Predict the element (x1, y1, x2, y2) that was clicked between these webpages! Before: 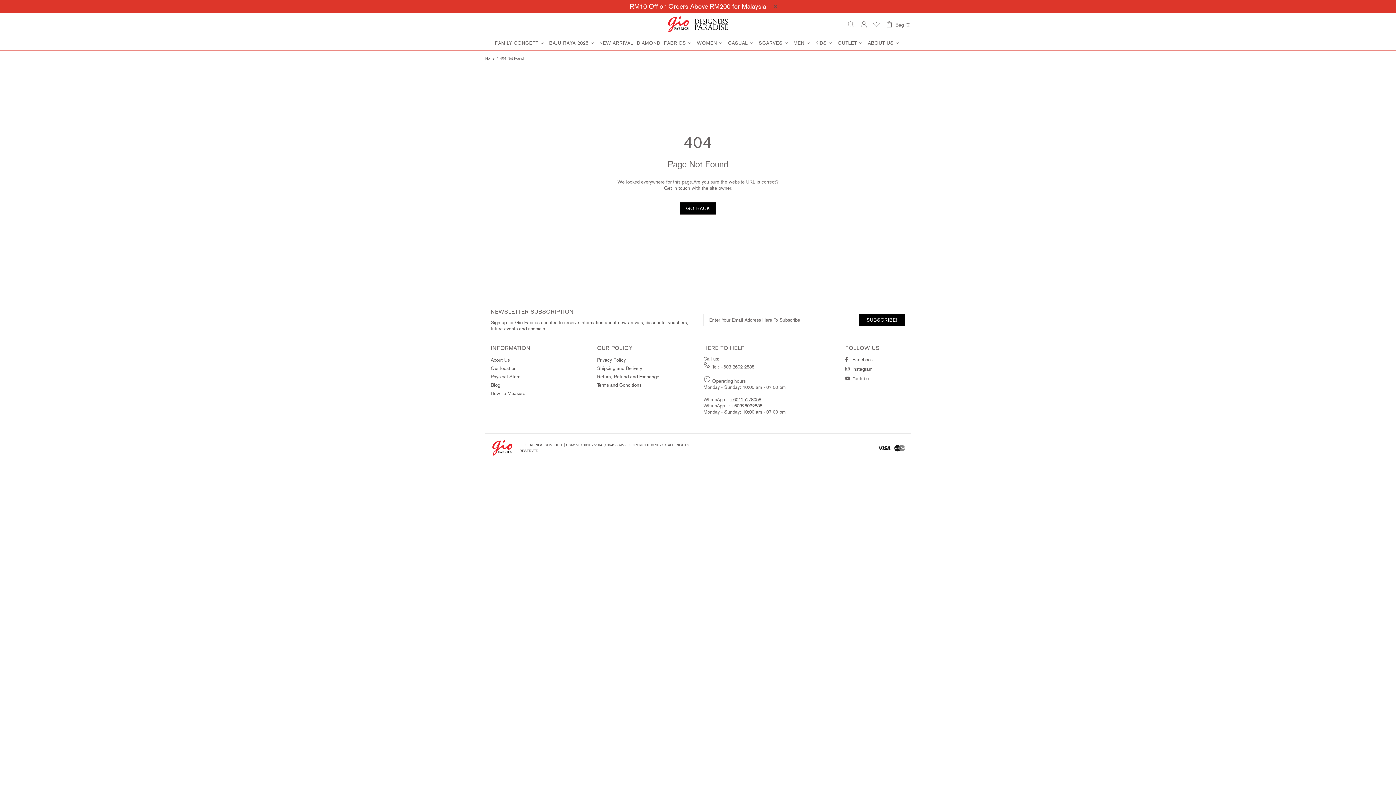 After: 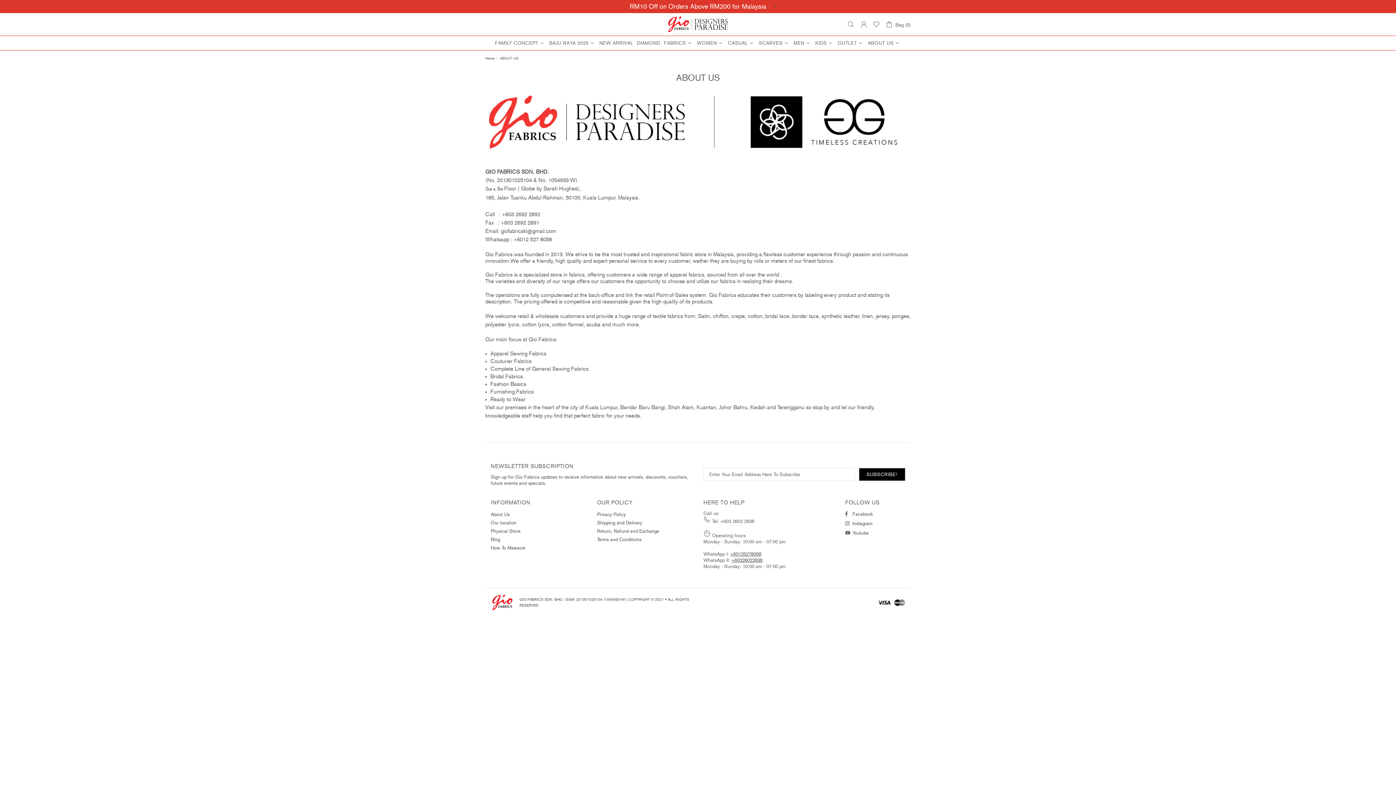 Action: bbox: (490, 343, 509, 351) label: About Us